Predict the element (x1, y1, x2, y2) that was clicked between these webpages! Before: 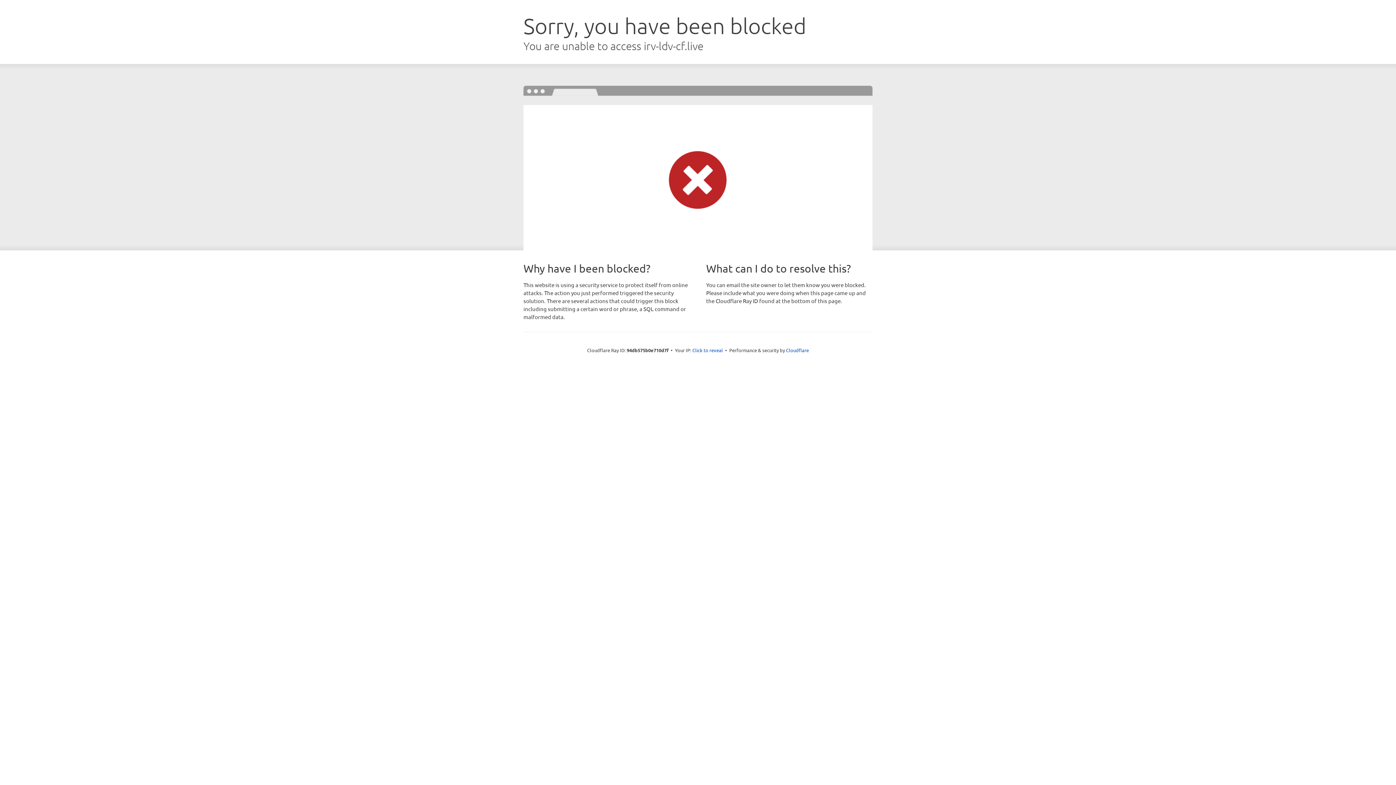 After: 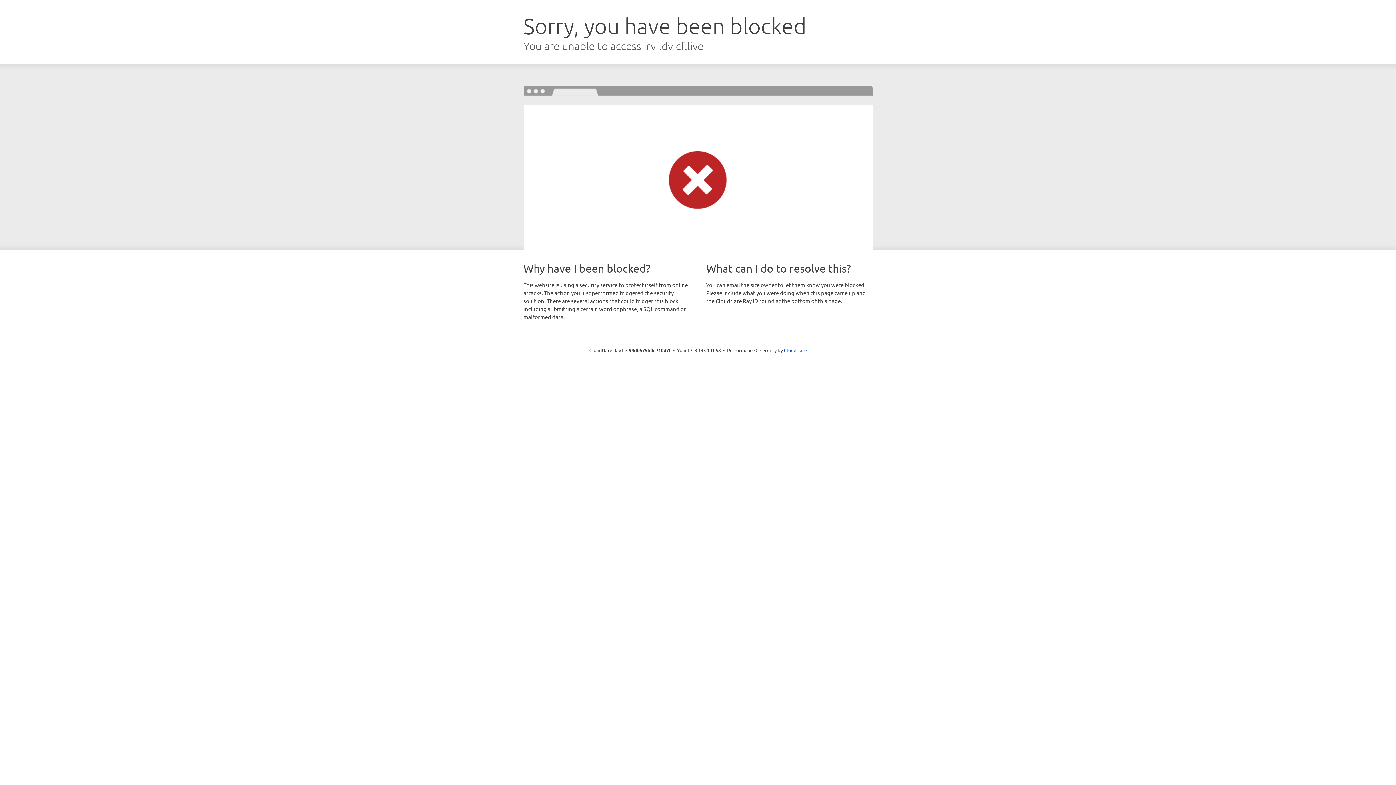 Action: bbox: (692, 346, 723, 353) label: Click to reveal